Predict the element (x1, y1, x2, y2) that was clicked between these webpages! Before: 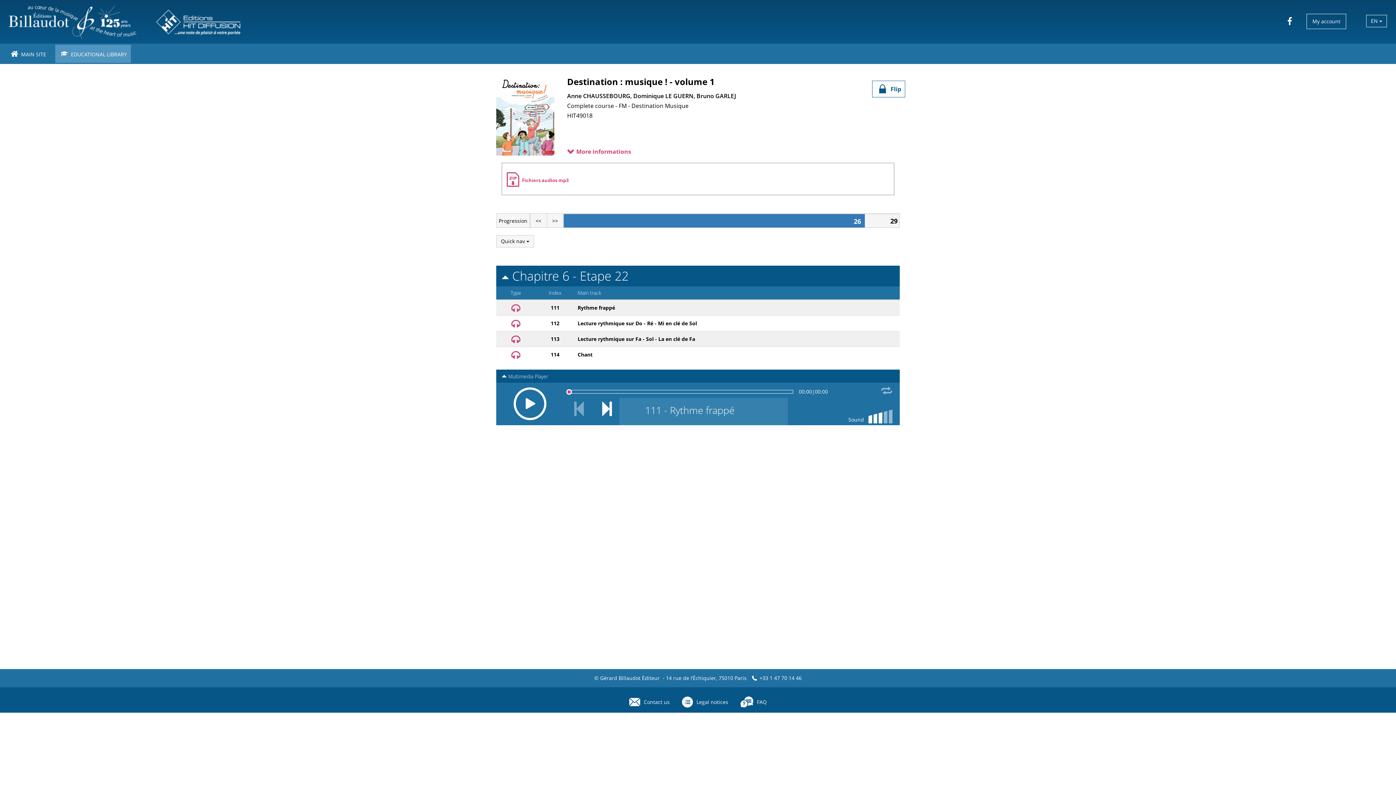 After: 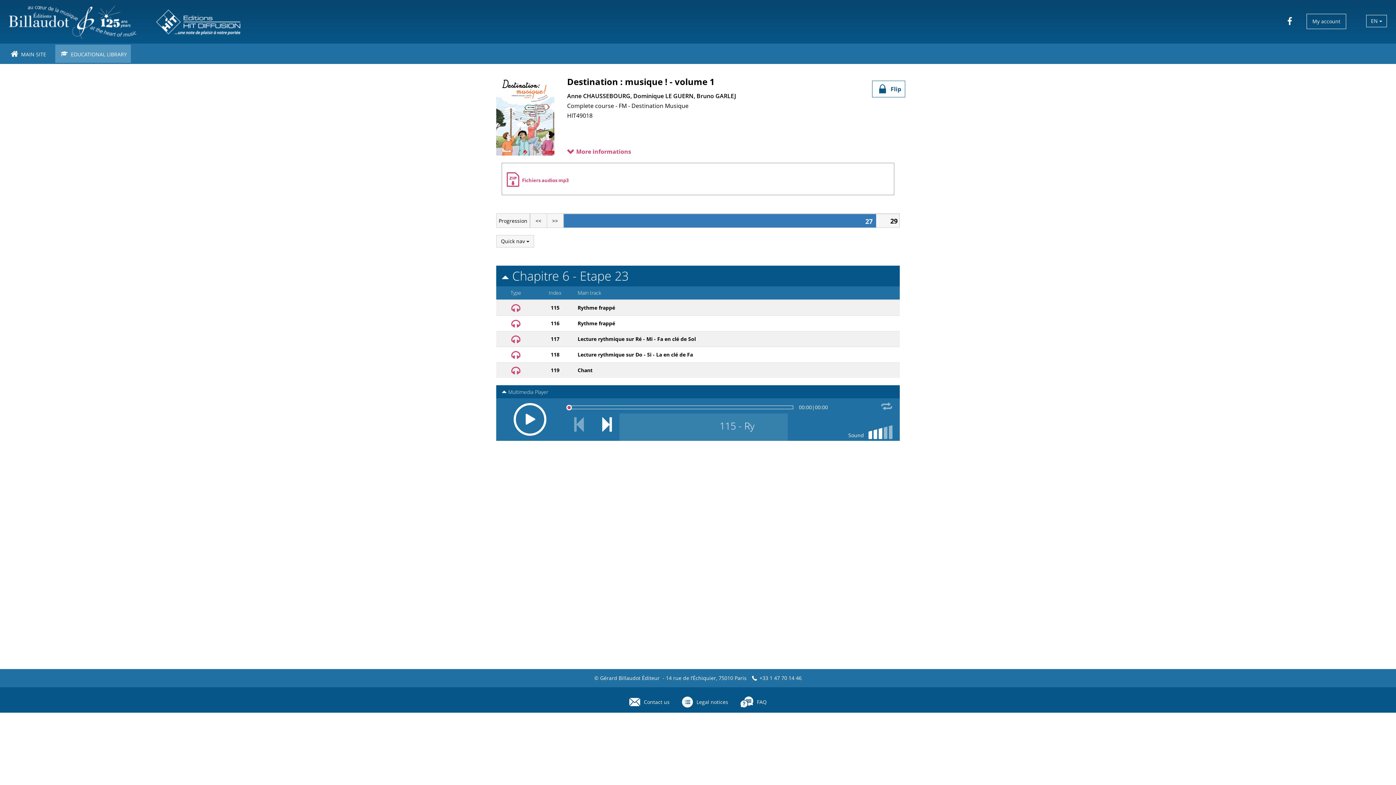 Action: bbox: (547, 213, 563, 228) label: >>